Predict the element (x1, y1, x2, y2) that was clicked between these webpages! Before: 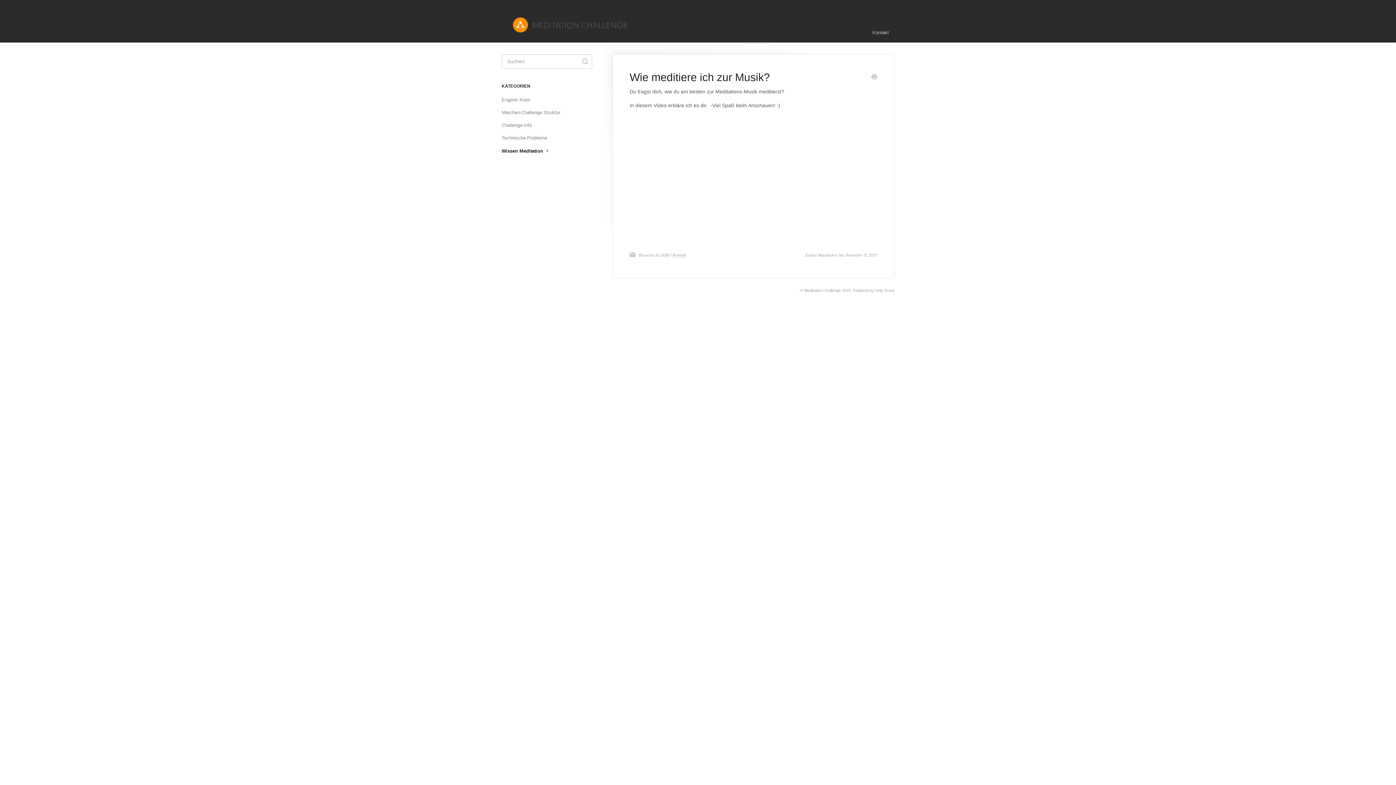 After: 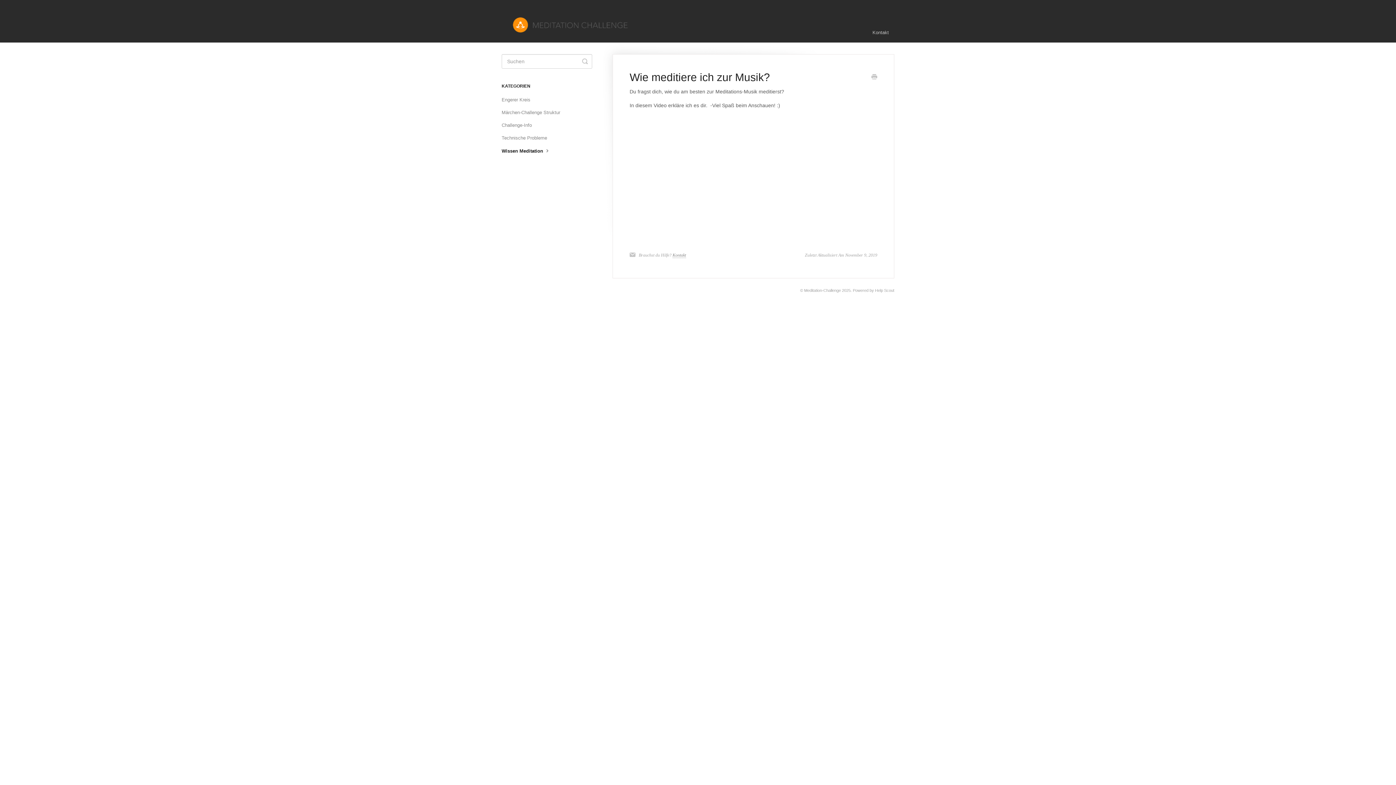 Action: bbox: (672, 252, 686, 258) label: Kontakt